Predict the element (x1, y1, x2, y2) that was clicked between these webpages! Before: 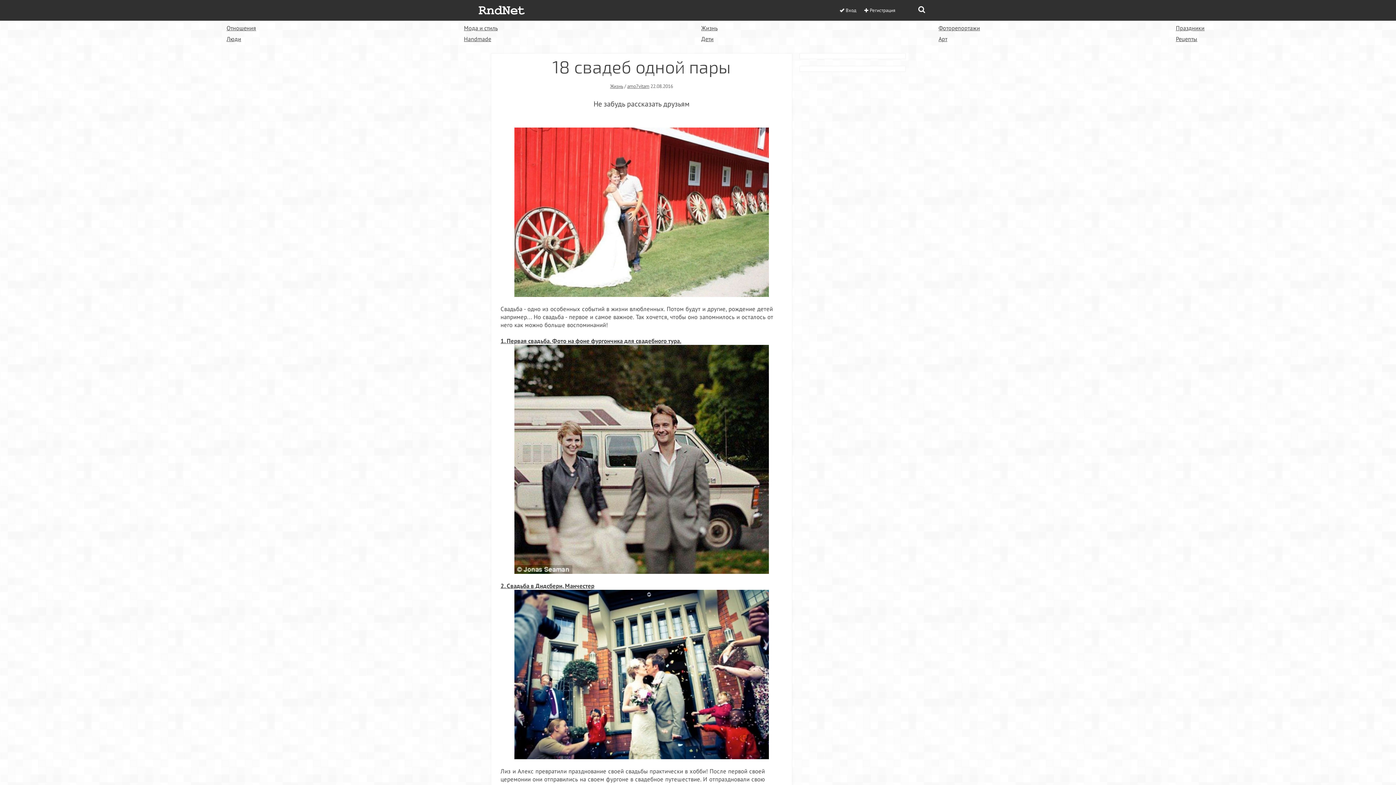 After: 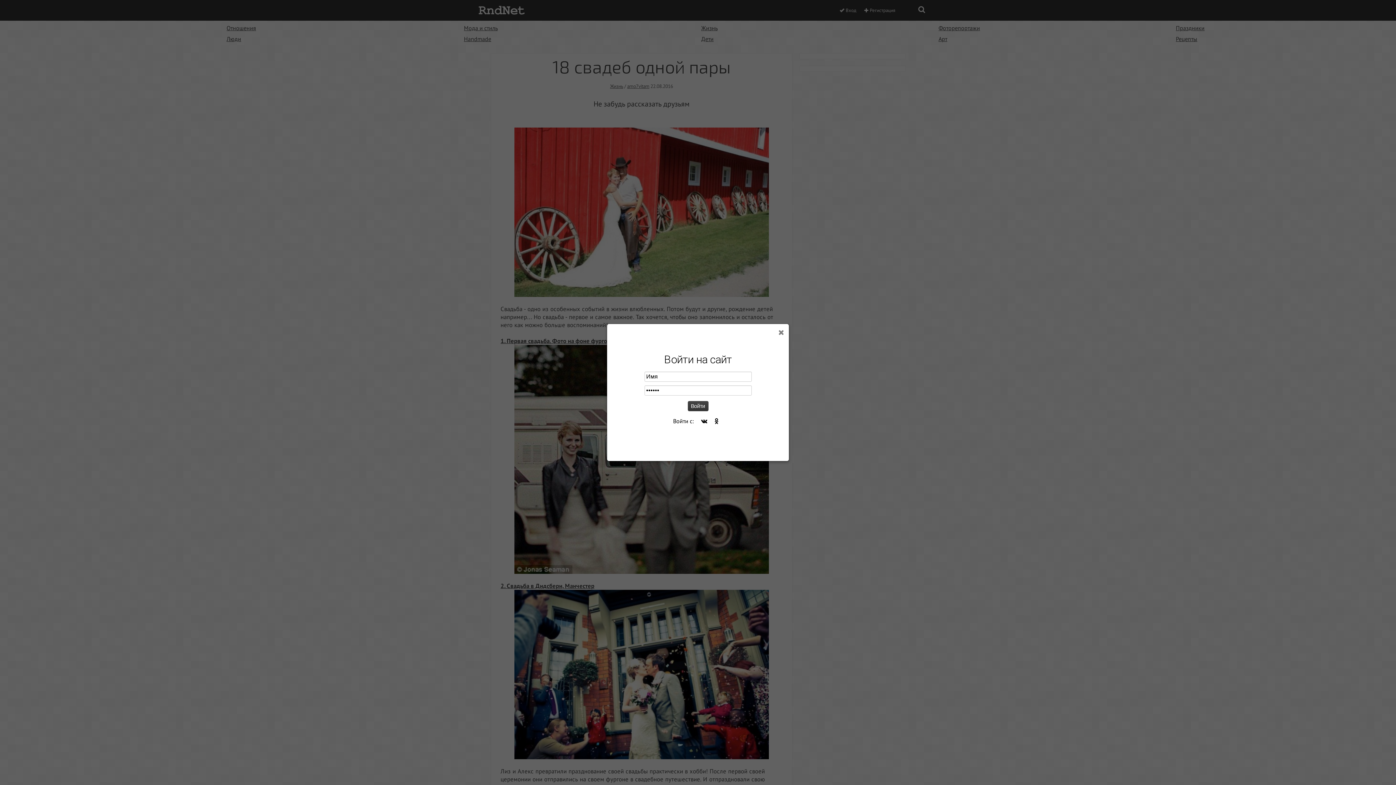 Action: bbox: (839, 7, 863, 13) label: Вход